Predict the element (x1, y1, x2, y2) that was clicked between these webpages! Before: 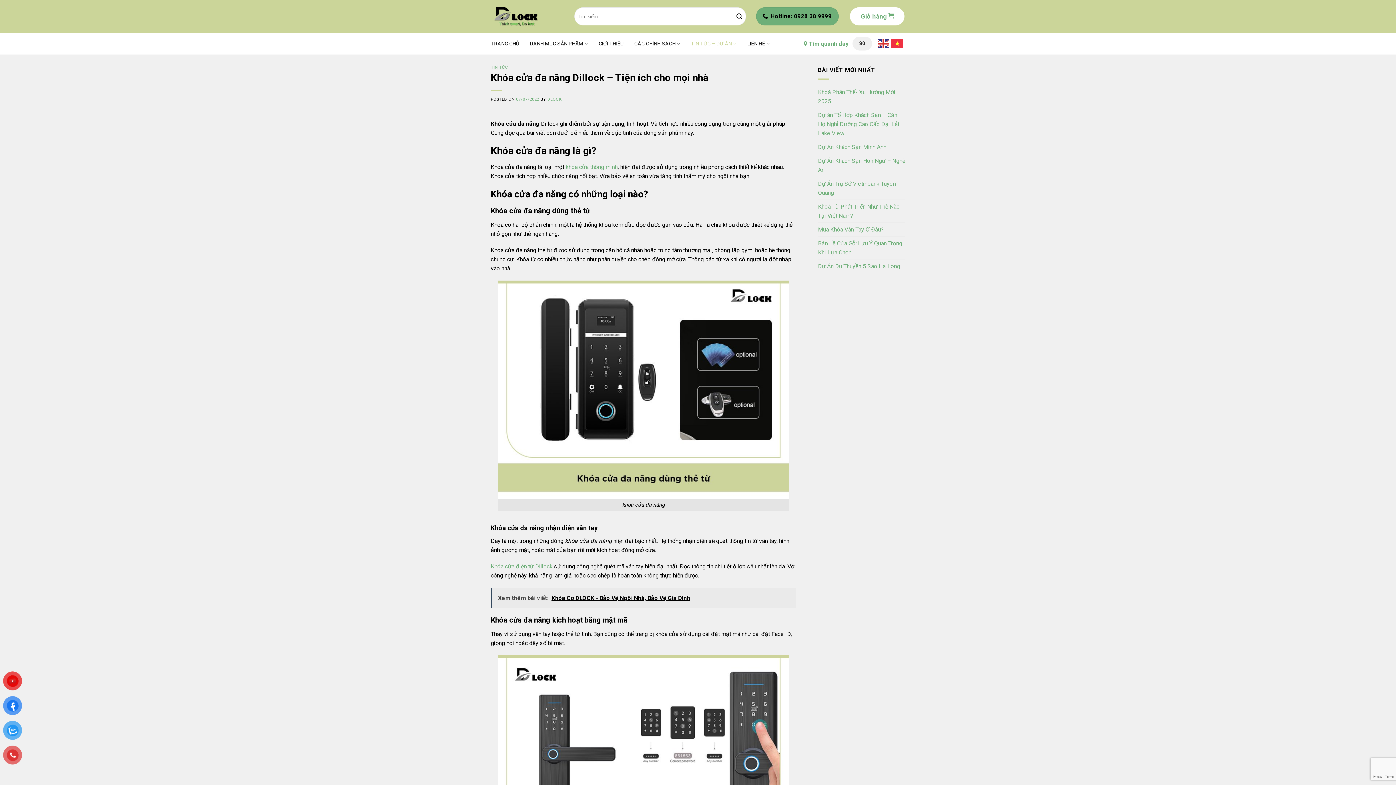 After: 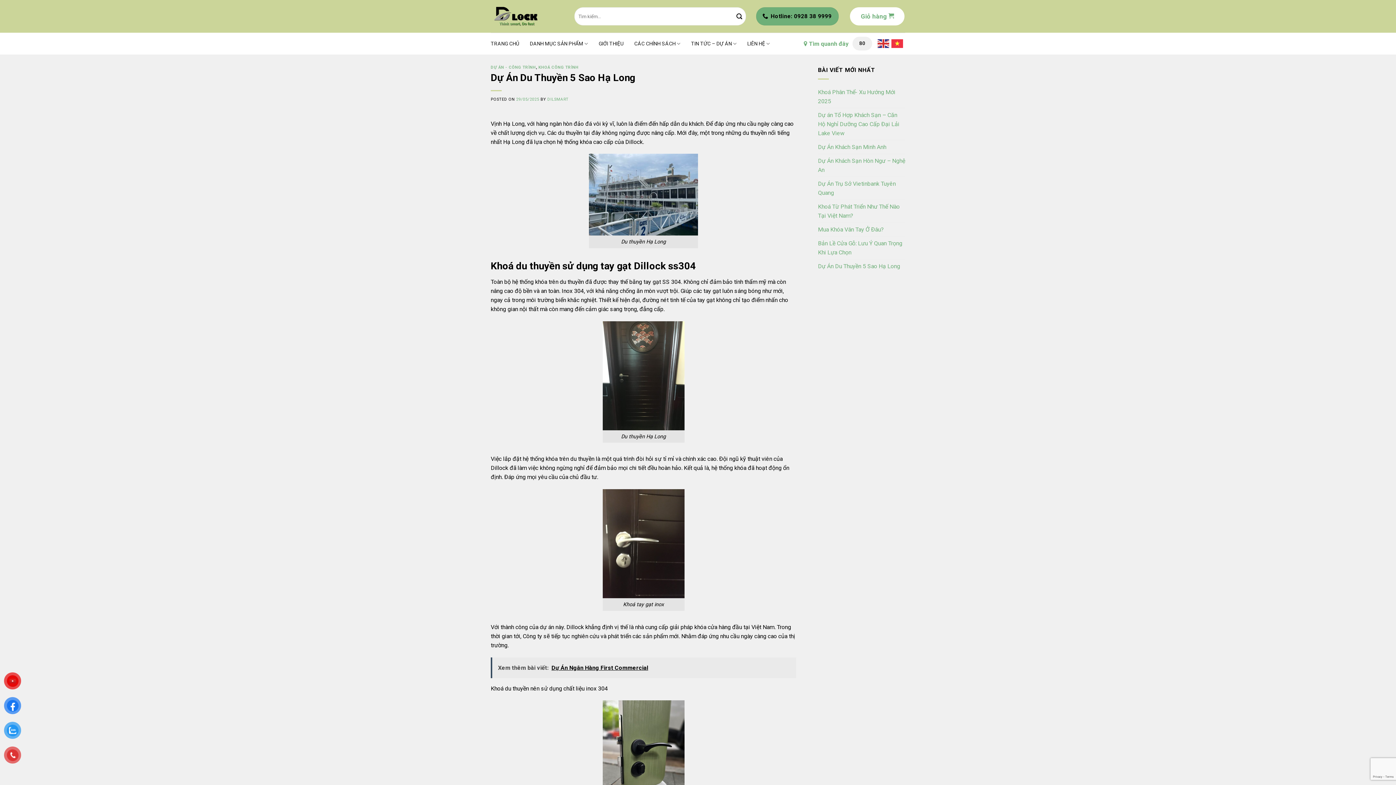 Action: label: Dự Án Du Thuyền 5 Sao Hạ Long bbox: (818, 259, 900, 272)